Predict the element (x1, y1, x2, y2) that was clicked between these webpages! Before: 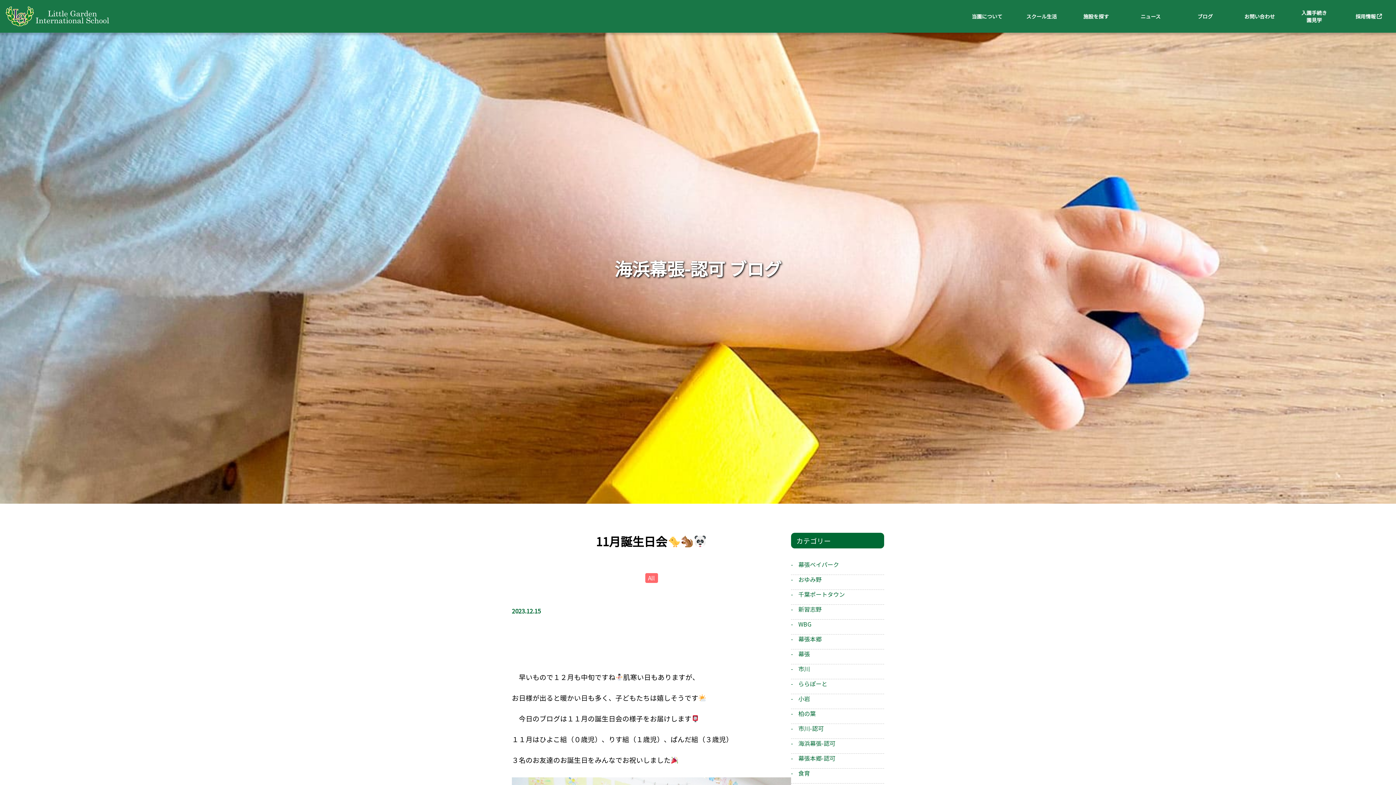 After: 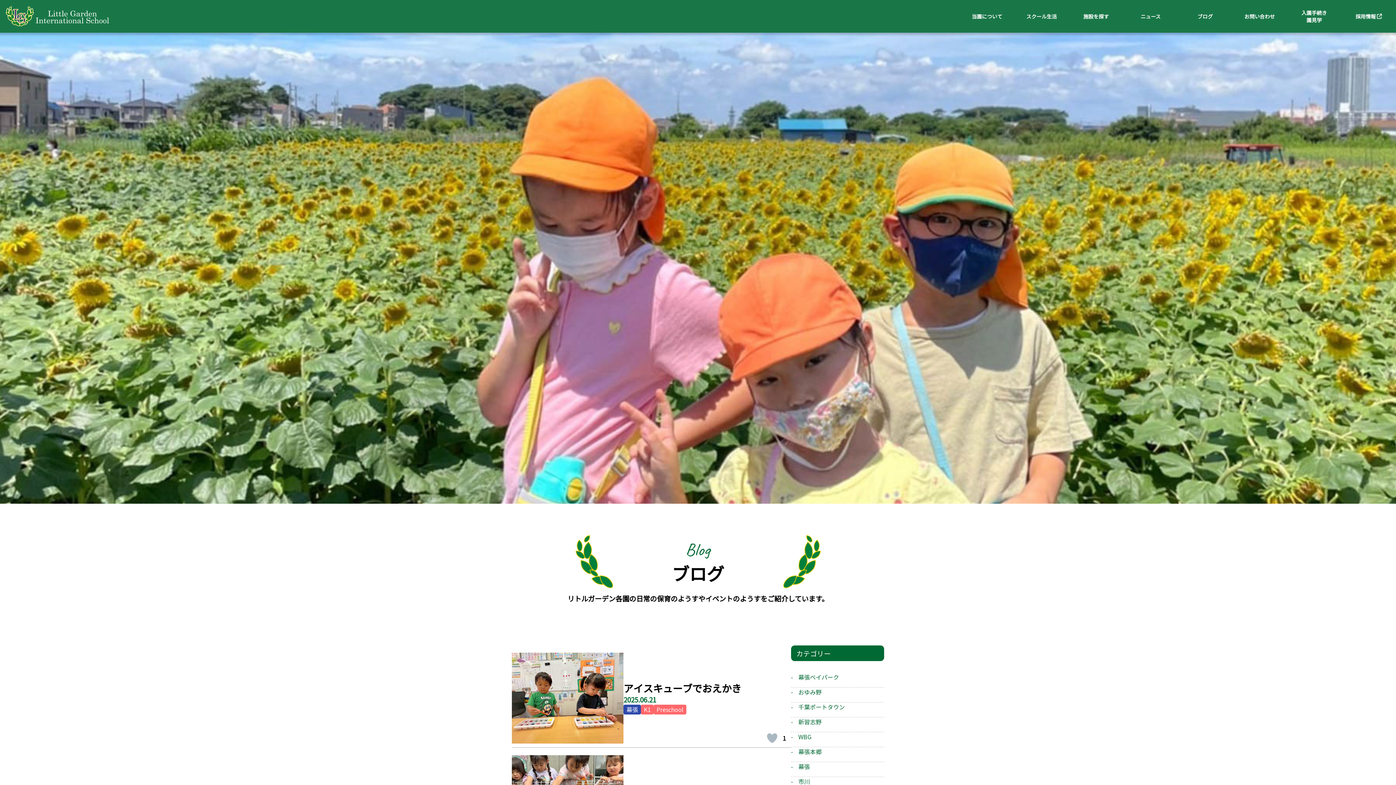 Action: bbox: (1178, 0, 1232, 32) label: ブログ